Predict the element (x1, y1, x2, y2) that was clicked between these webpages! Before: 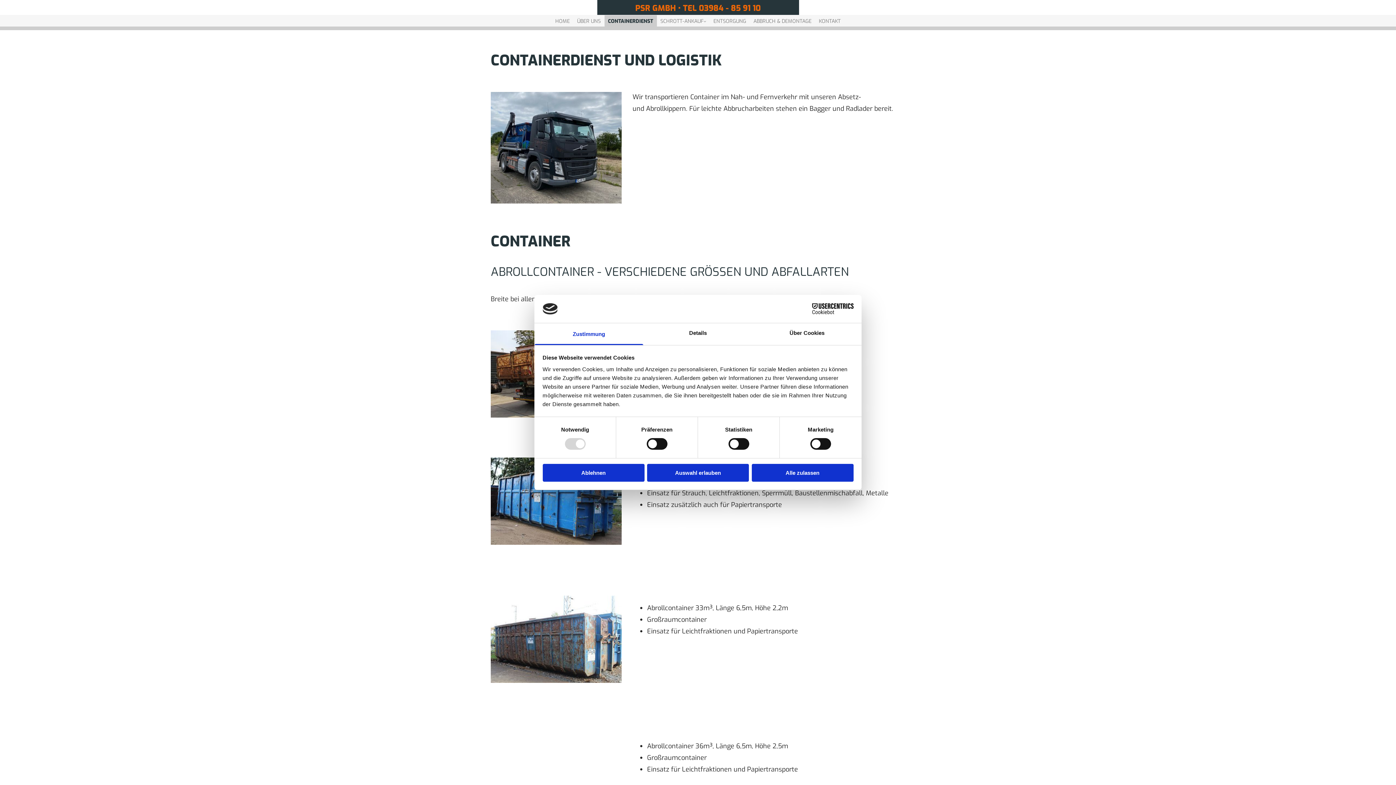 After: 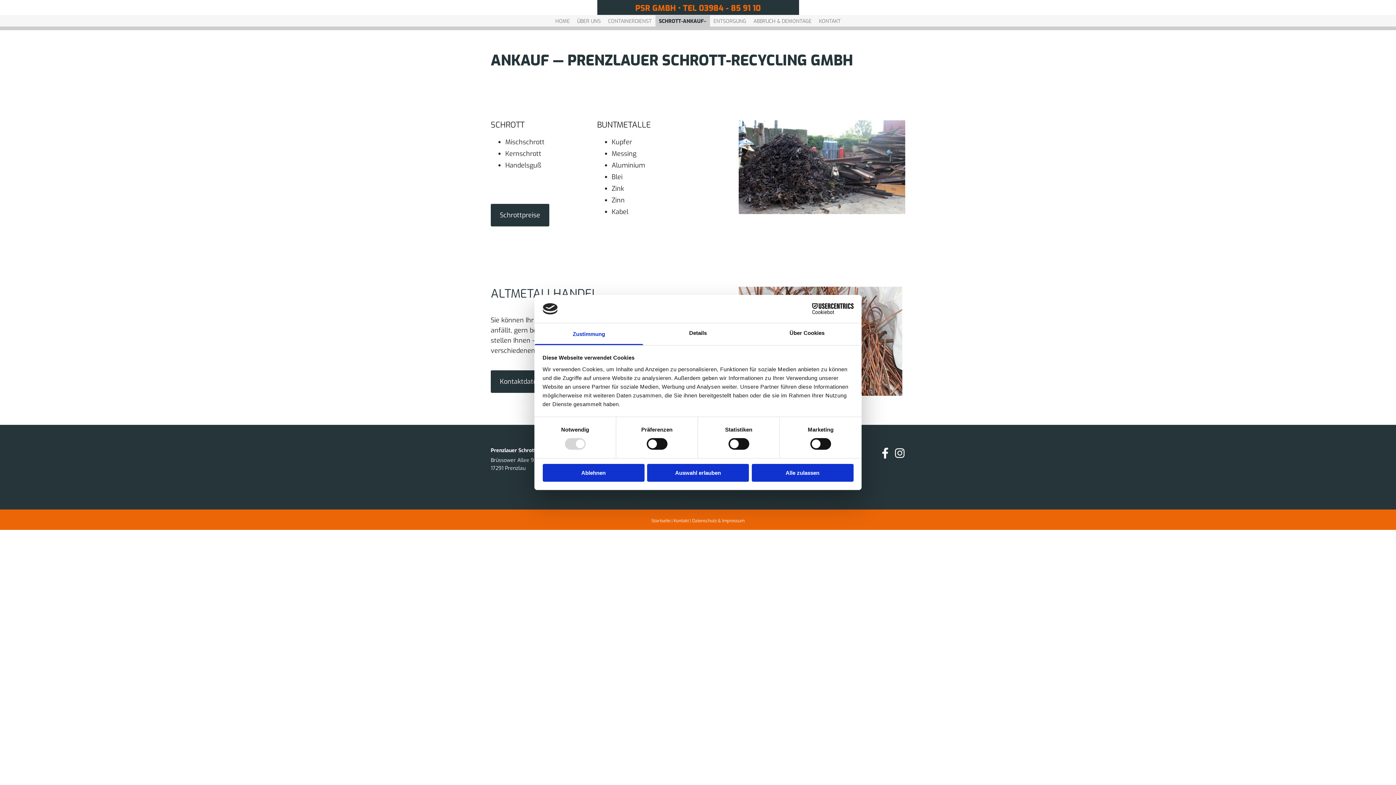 Action: bbox: (656, 15, 710, 27) label: SCHROTT-ANKAUF